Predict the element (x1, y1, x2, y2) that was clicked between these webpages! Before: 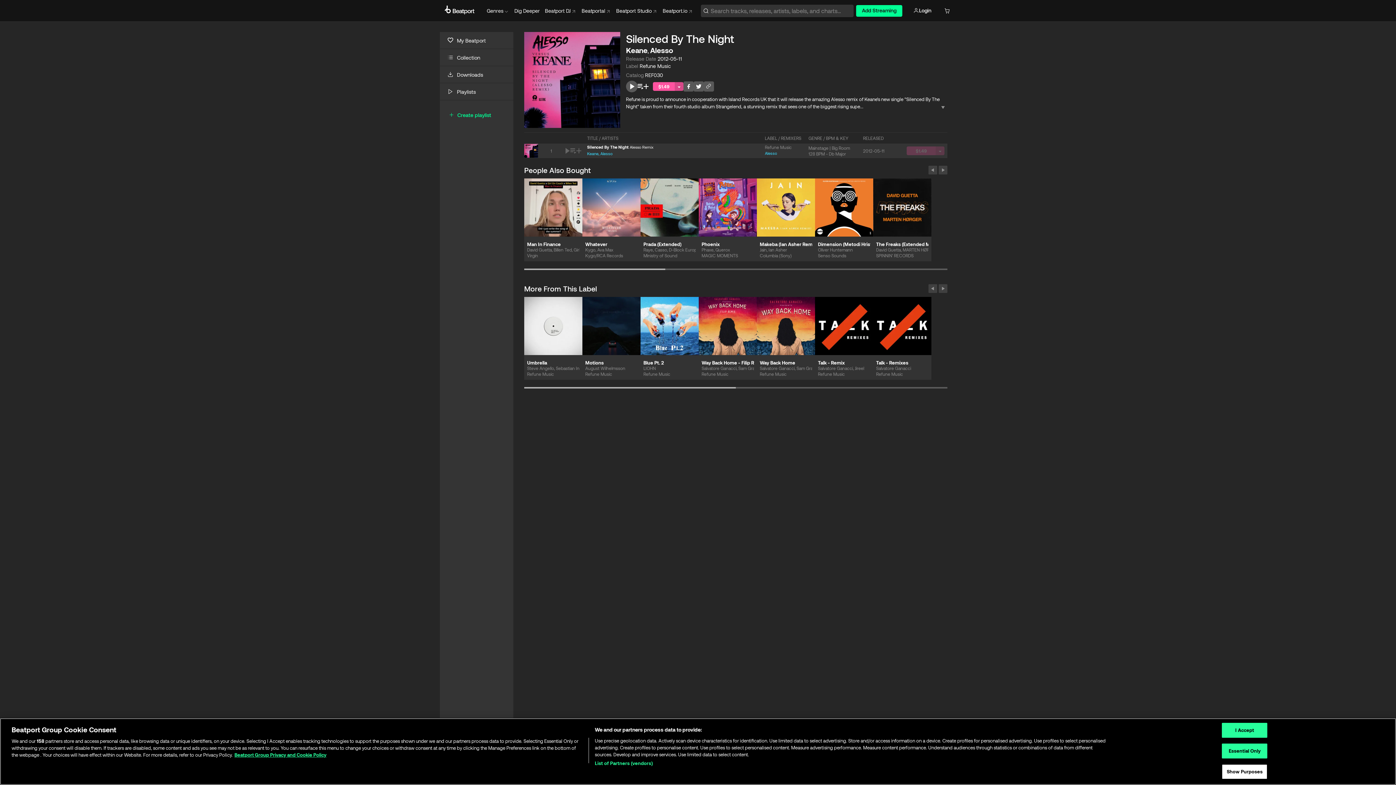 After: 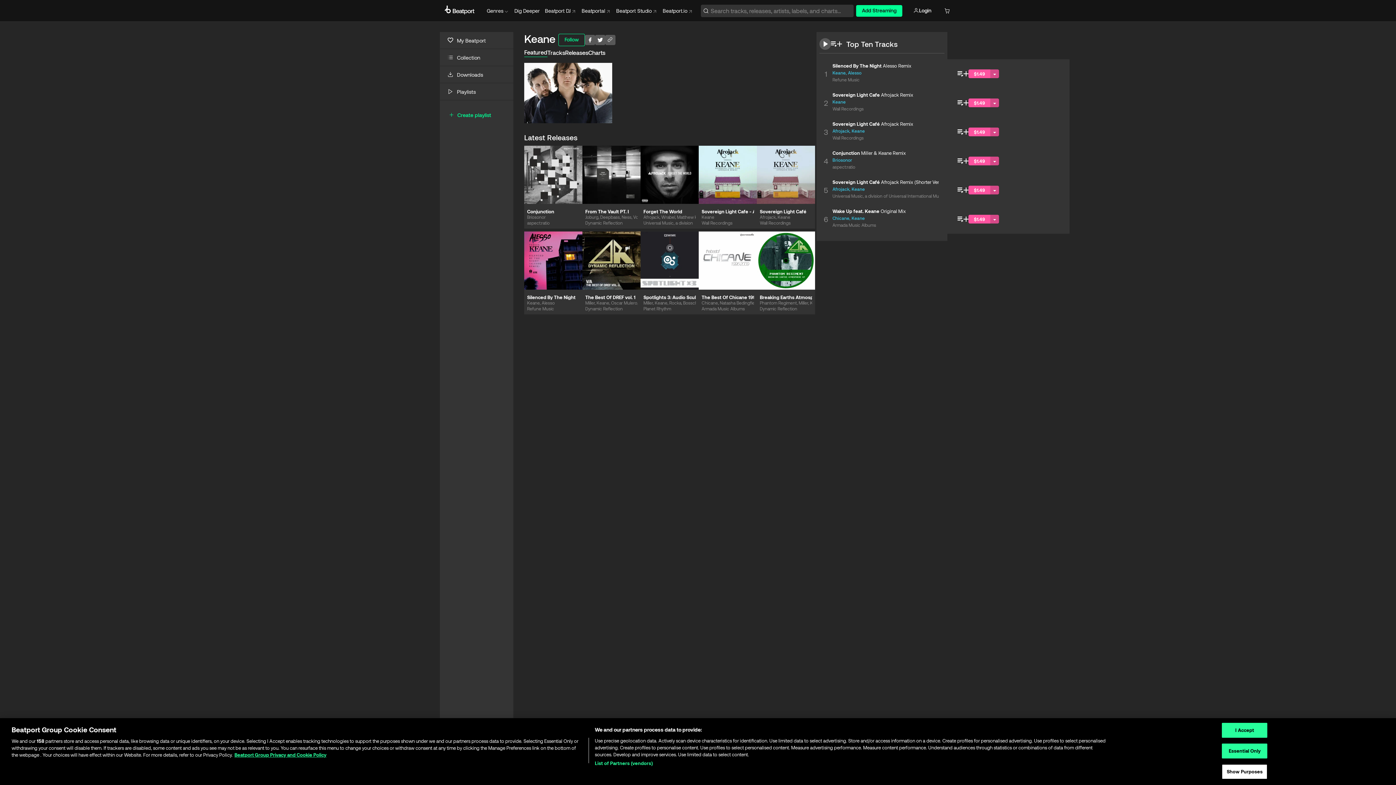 Action: bbox: (626, 45, 647, 54) label: Keane